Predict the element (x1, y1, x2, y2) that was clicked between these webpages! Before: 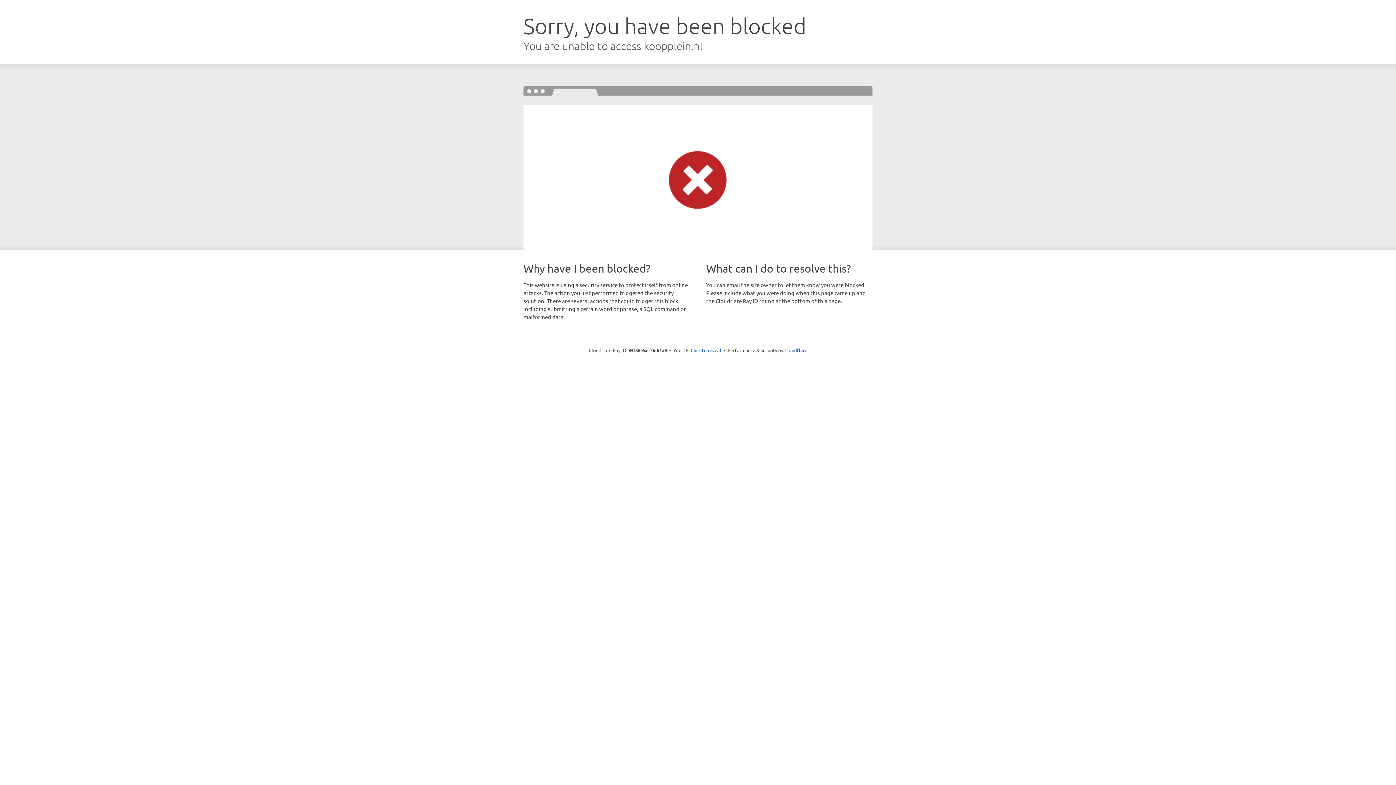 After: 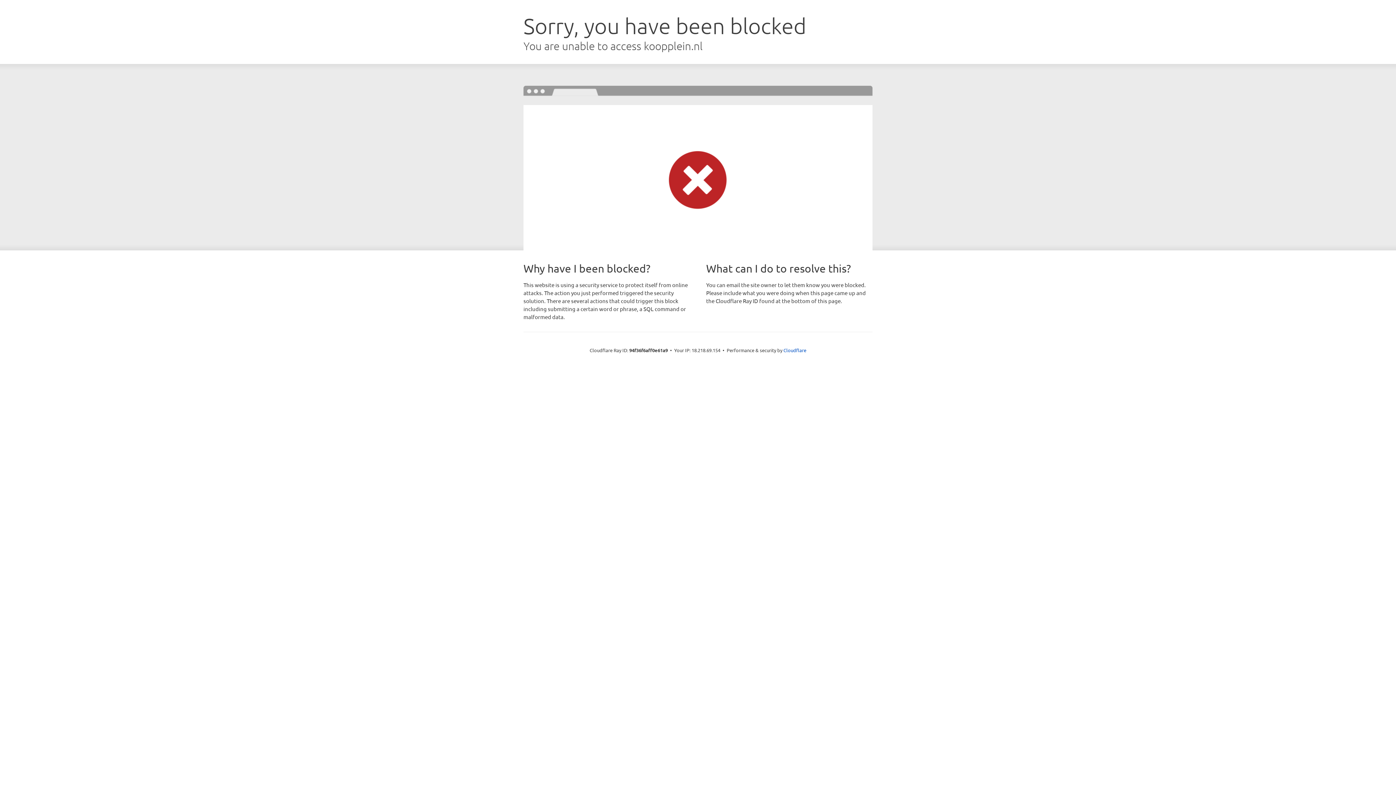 Action: bbox: (690, 346, 721, 353) label: Click to reveal